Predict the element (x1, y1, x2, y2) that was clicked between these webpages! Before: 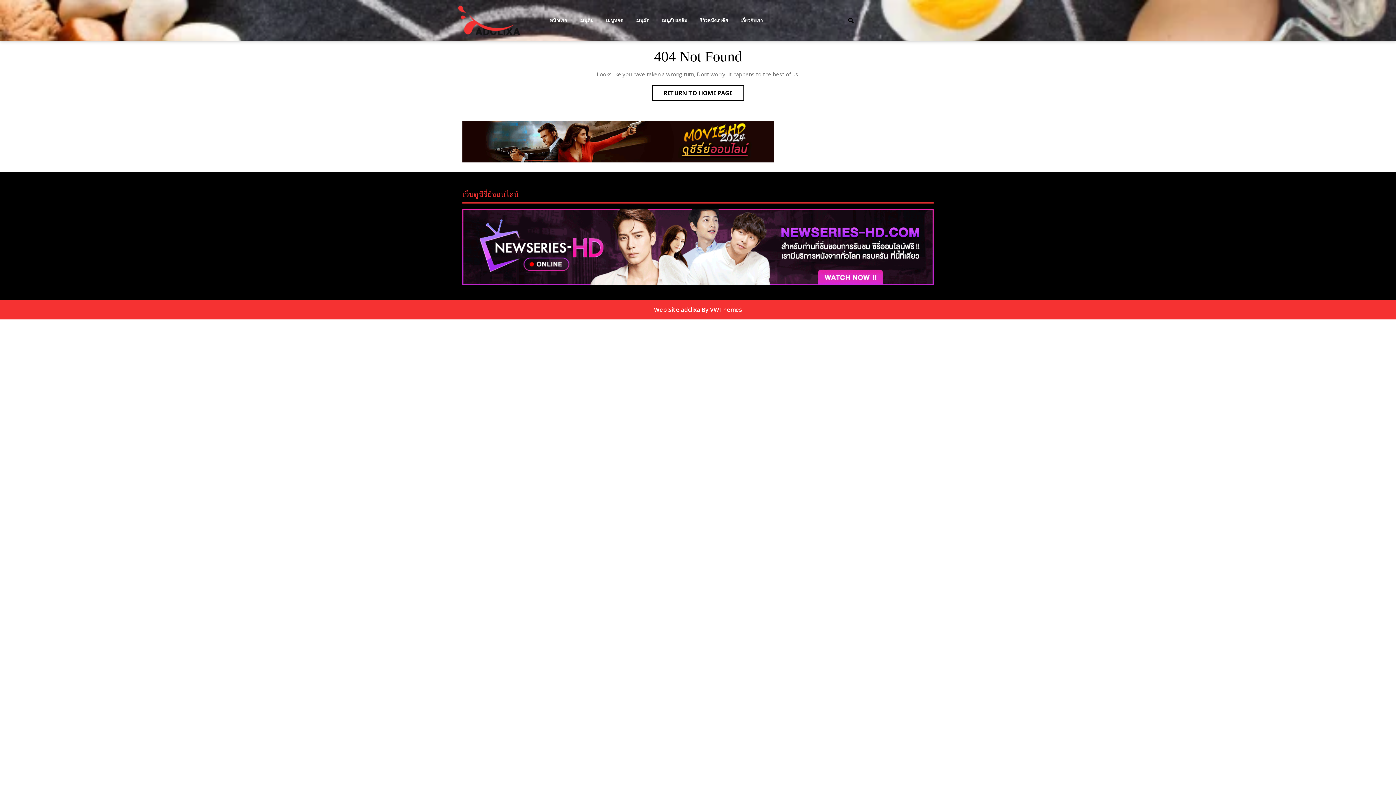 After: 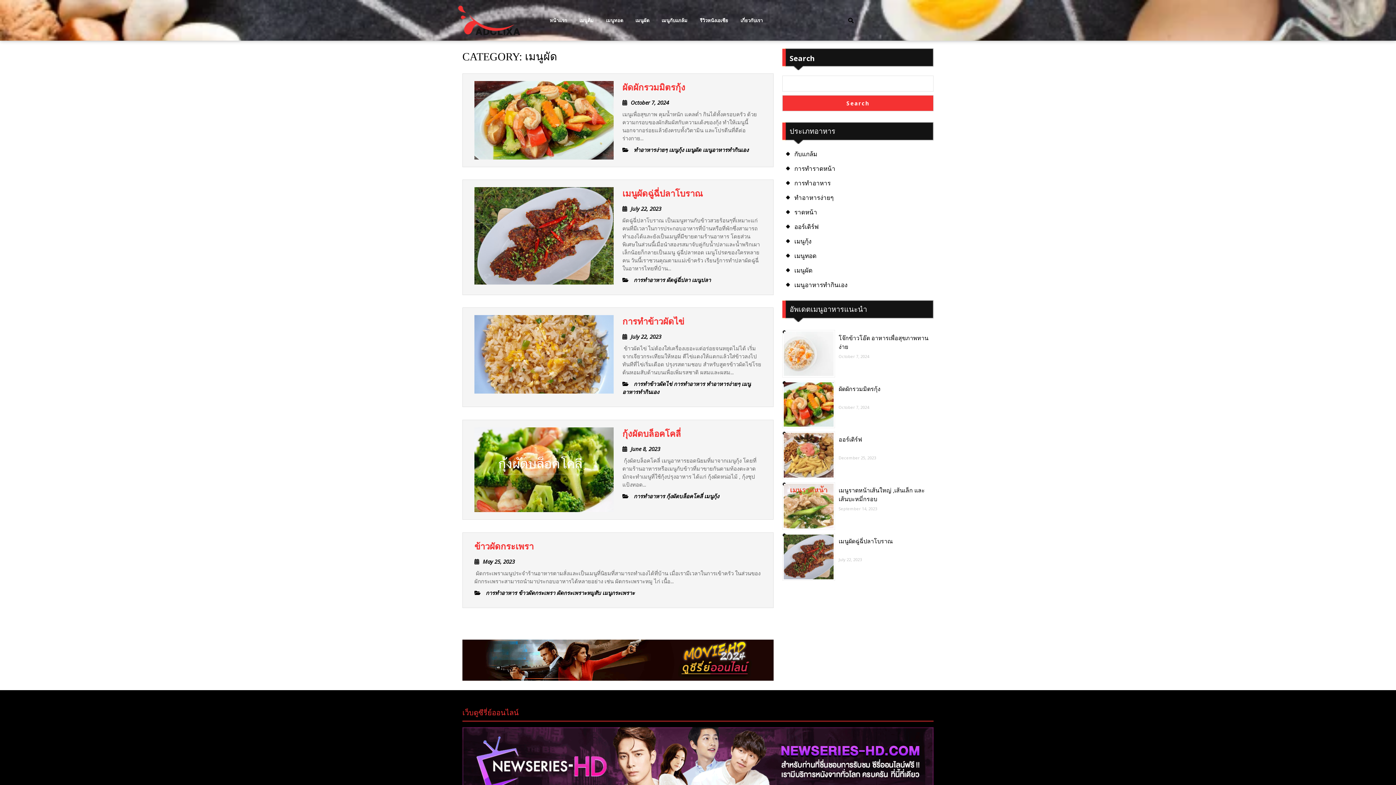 Action: bbox: (630, 13, 654, 27) label: เมนูผัด